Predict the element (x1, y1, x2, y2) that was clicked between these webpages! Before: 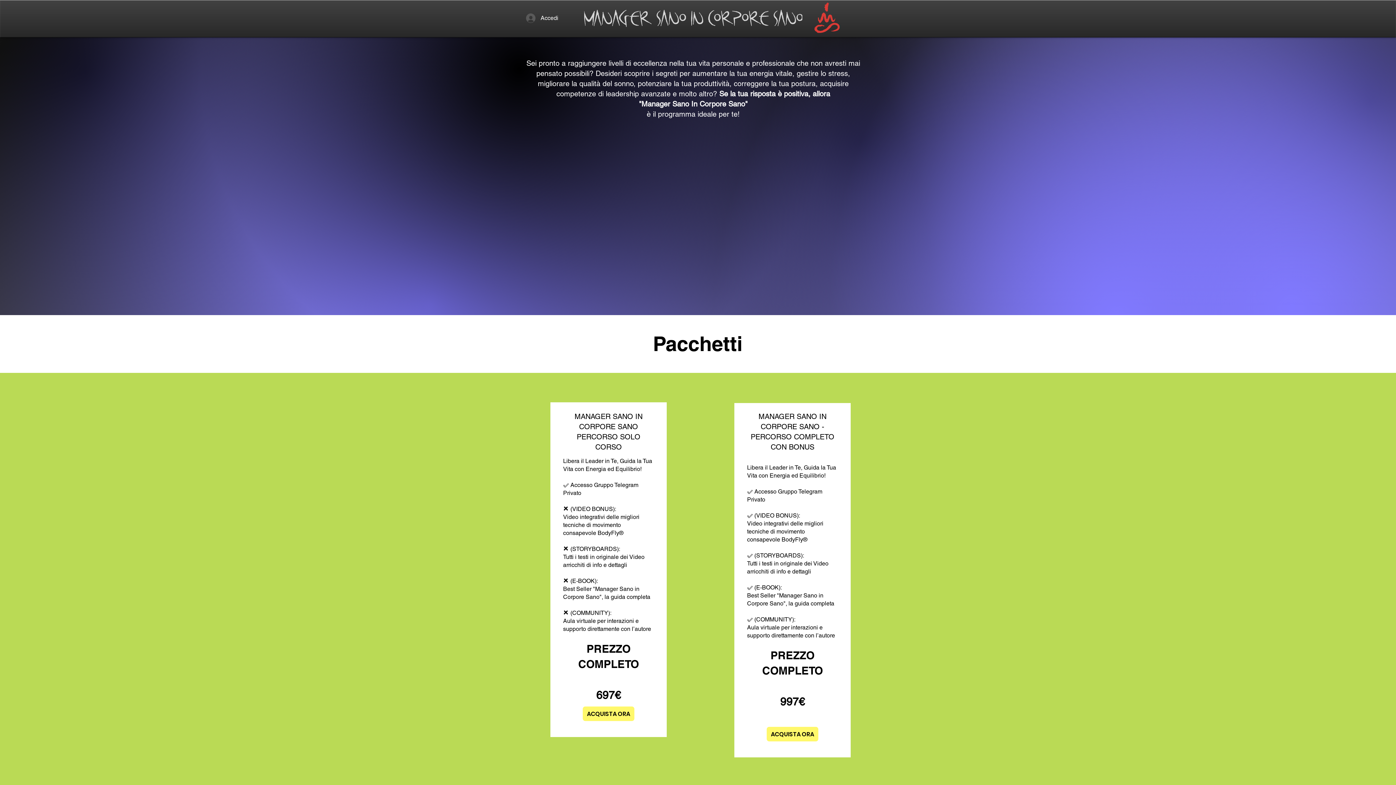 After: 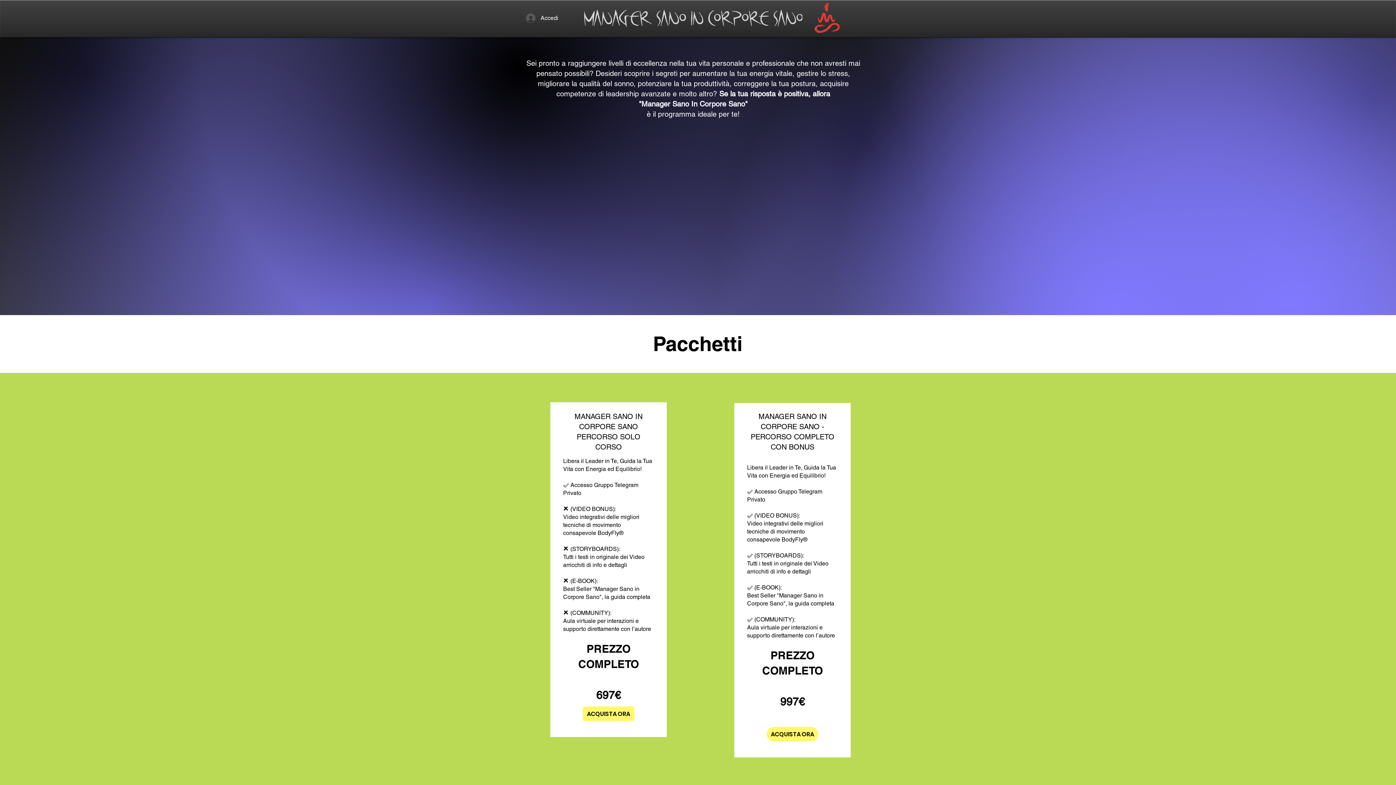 Action: bbox: (766, 727, 818, 741) label: ACQUISTA ORA